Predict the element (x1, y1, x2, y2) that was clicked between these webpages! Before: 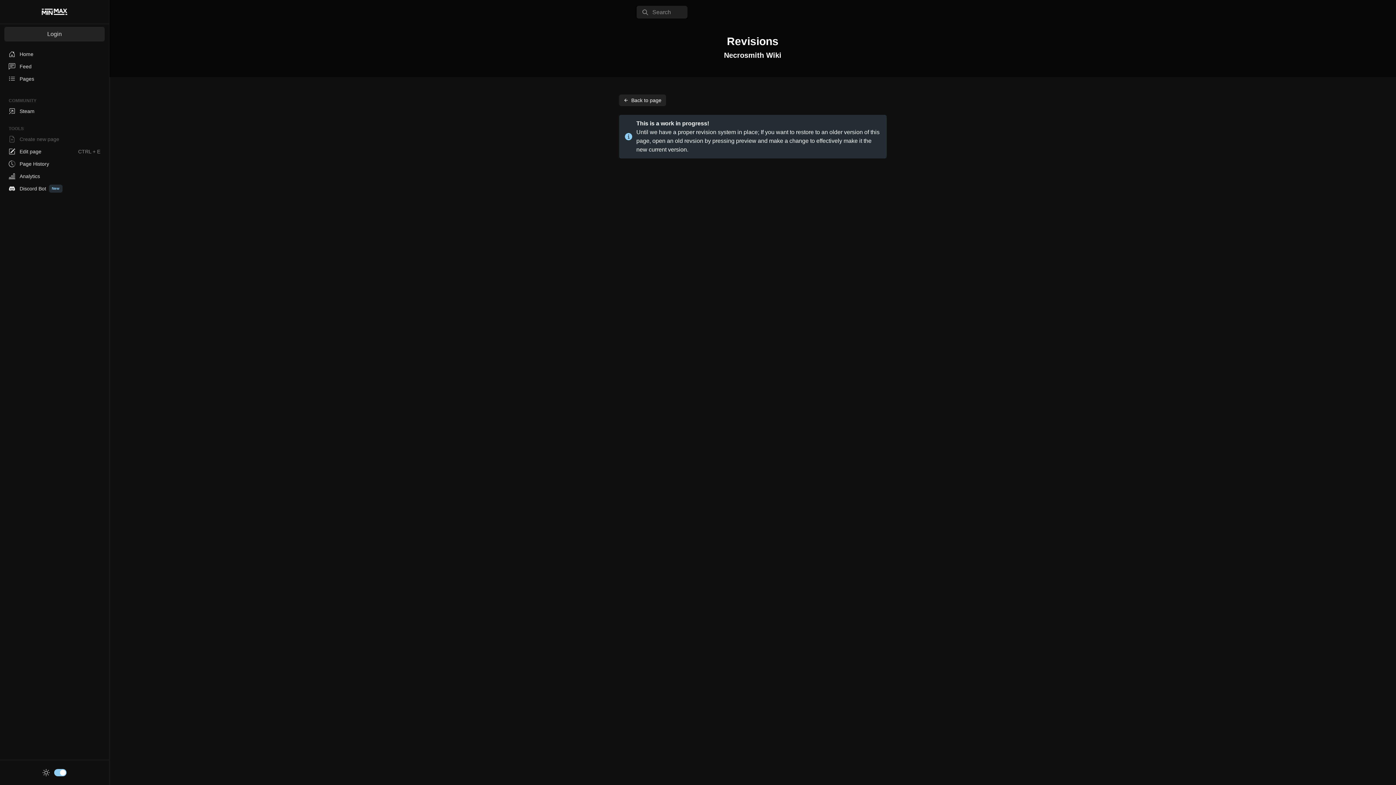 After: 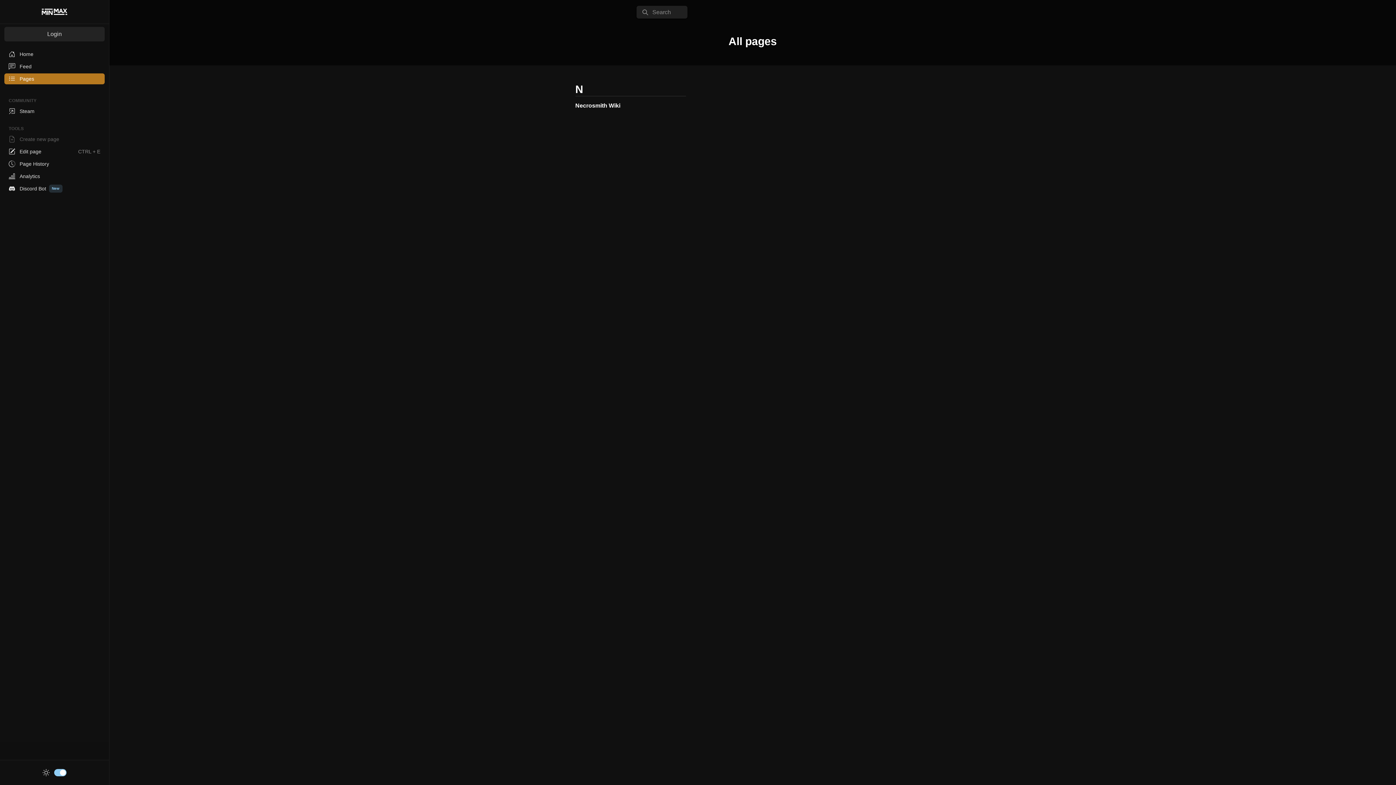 Action: label: Pages bbox: (4, 73, 104, 84)